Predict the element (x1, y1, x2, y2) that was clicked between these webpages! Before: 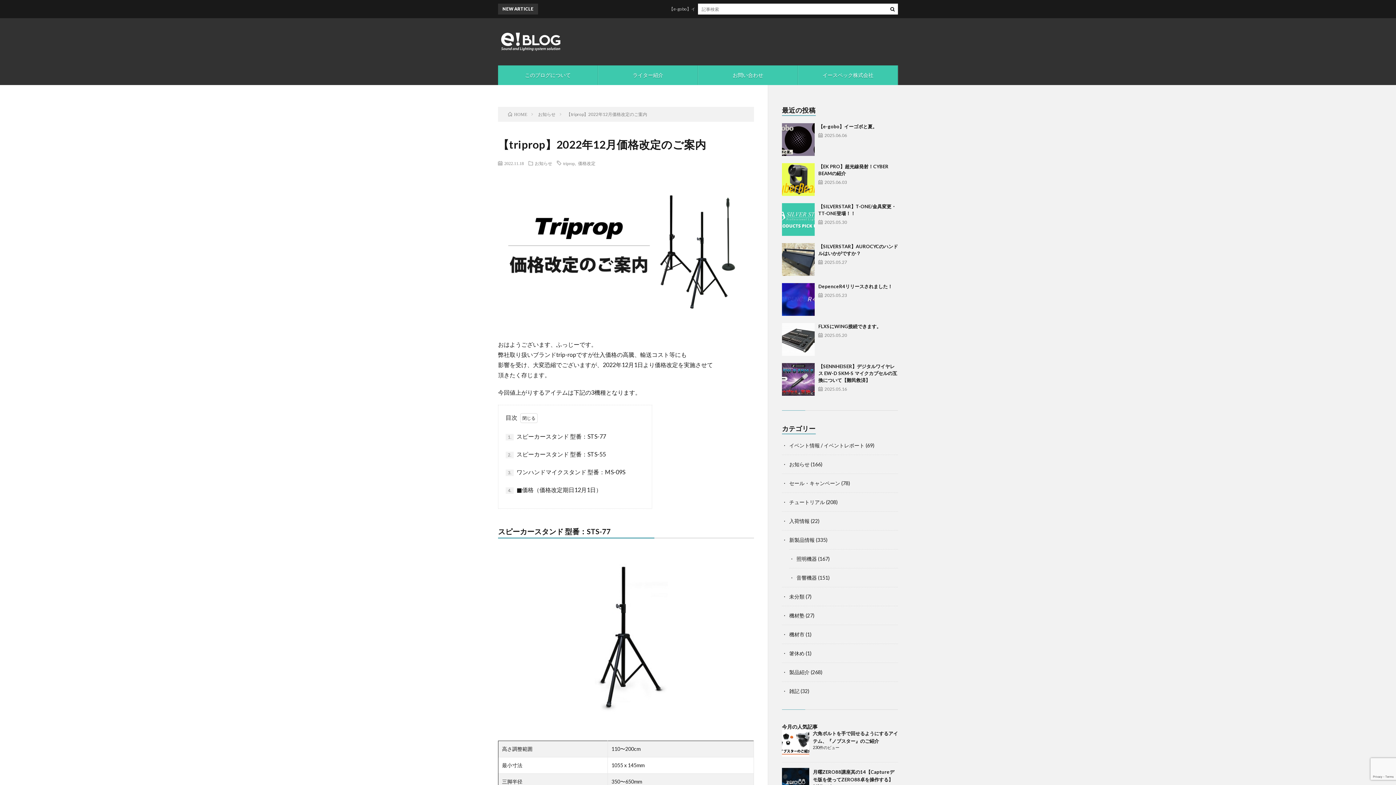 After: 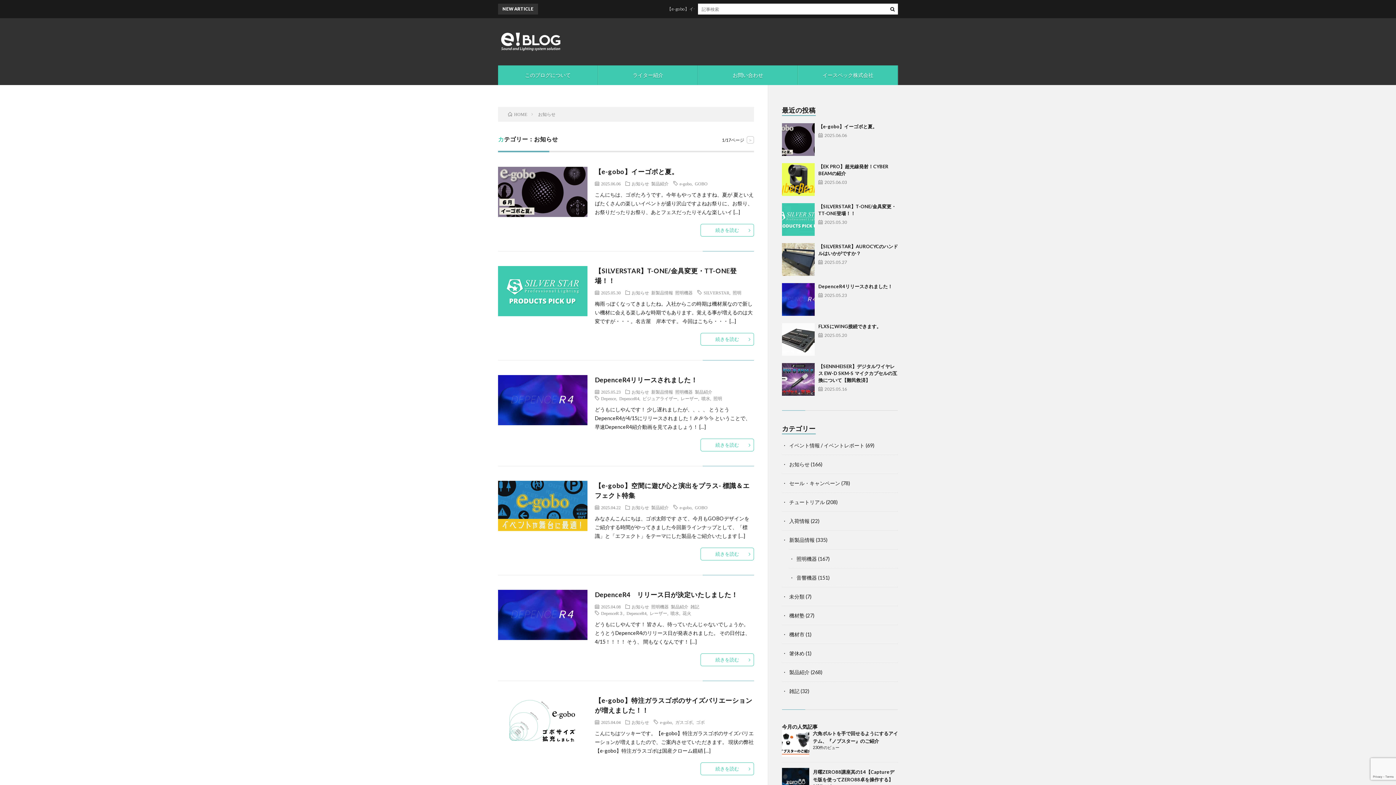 Action: label: お知らせ bbox: (534, 161, 552, 165)